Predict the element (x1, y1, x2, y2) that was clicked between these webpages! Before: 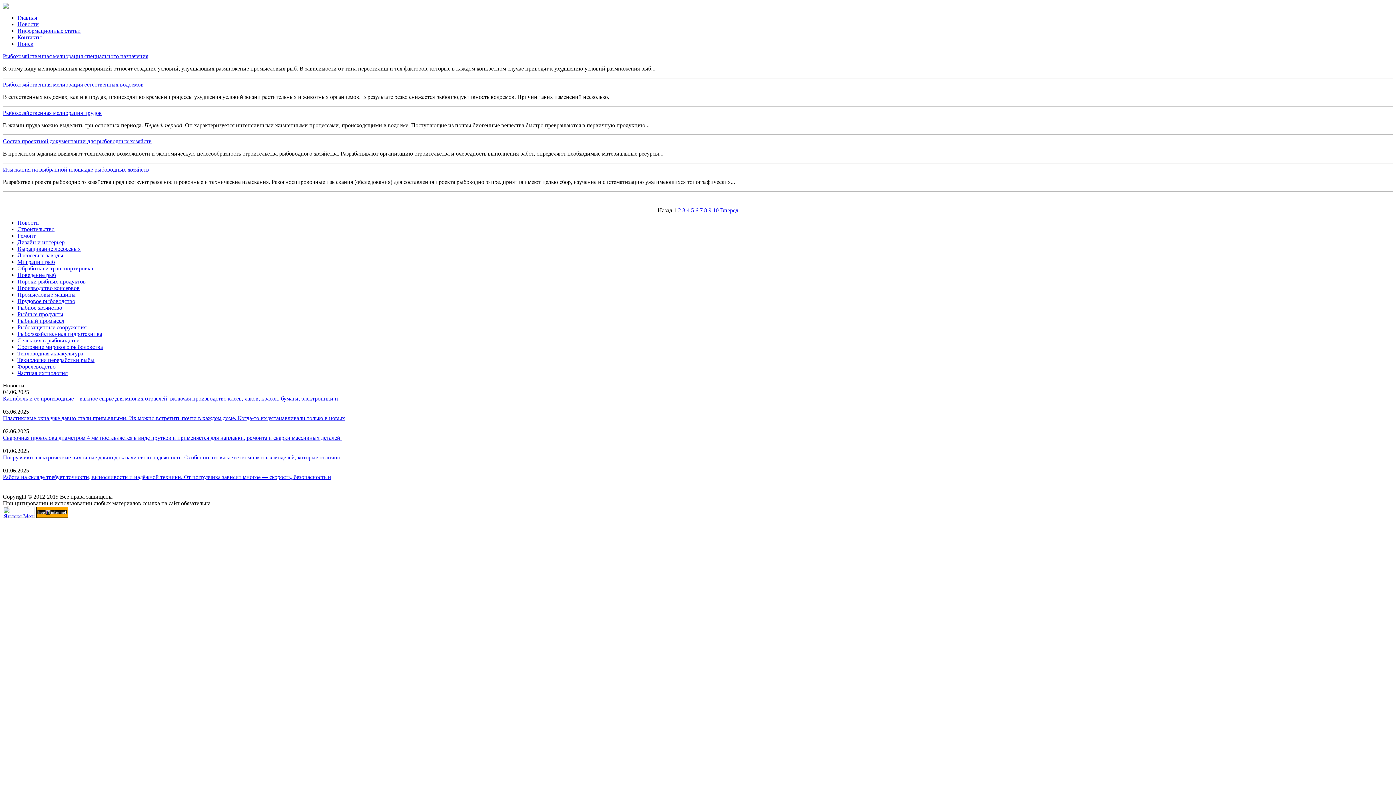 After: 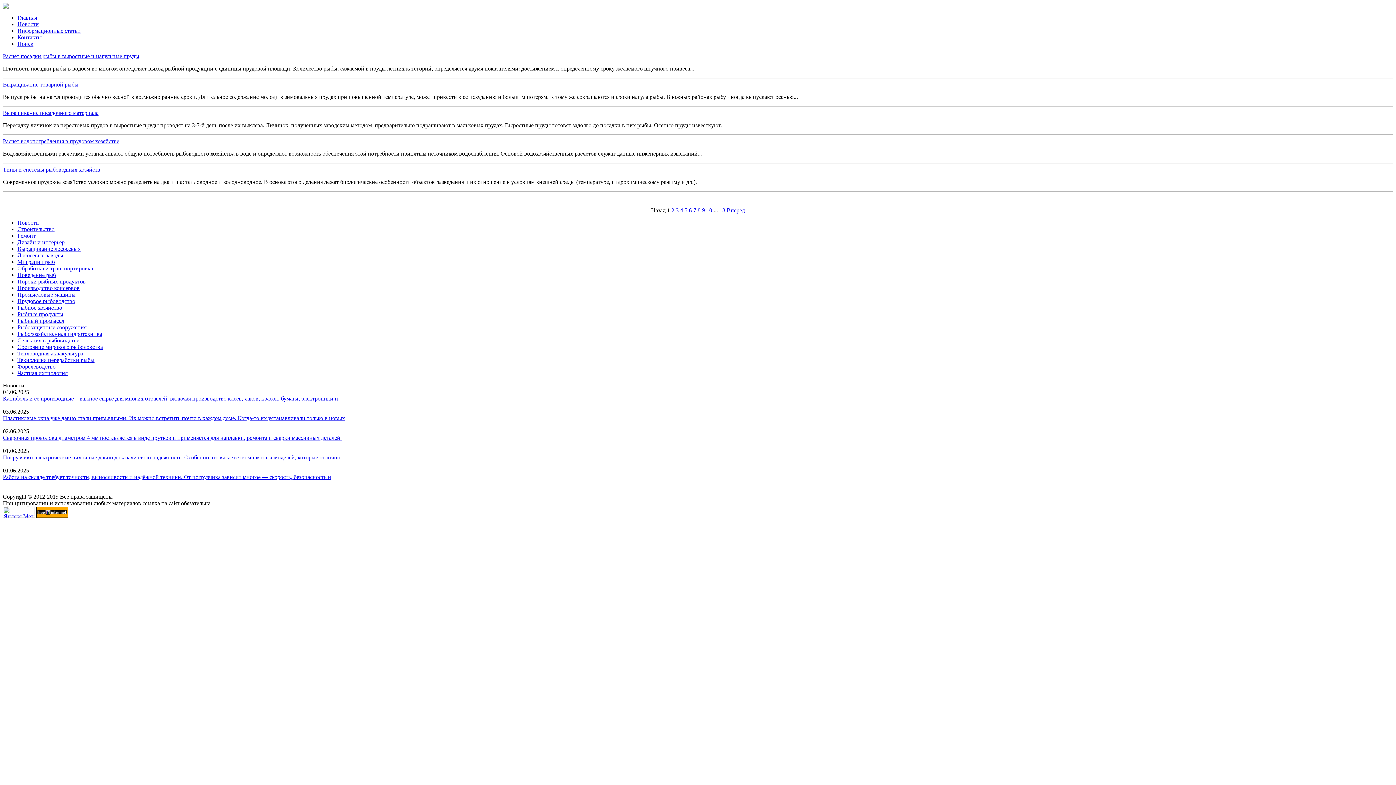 Action: label: Прудовое рыбоводство bbox: (17, 298, 75, 304)